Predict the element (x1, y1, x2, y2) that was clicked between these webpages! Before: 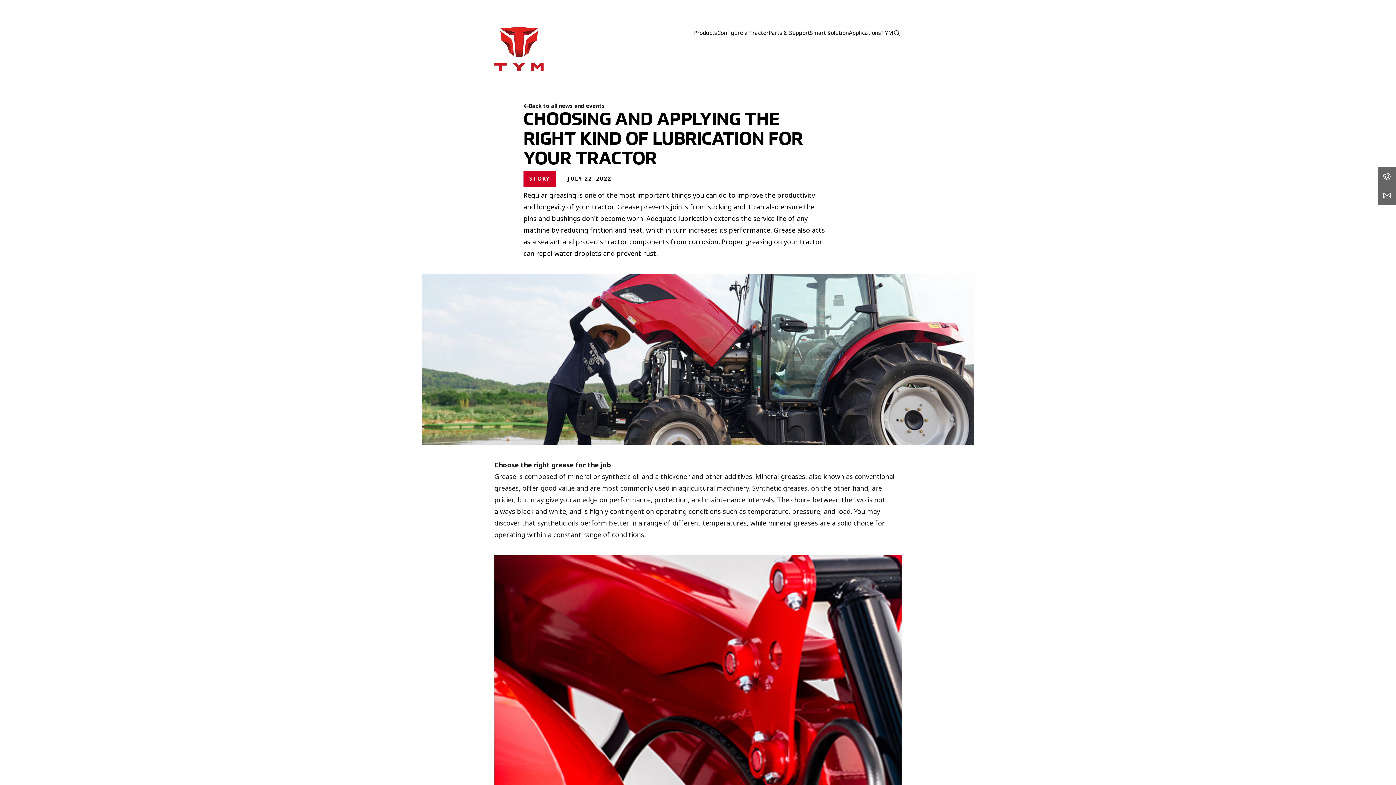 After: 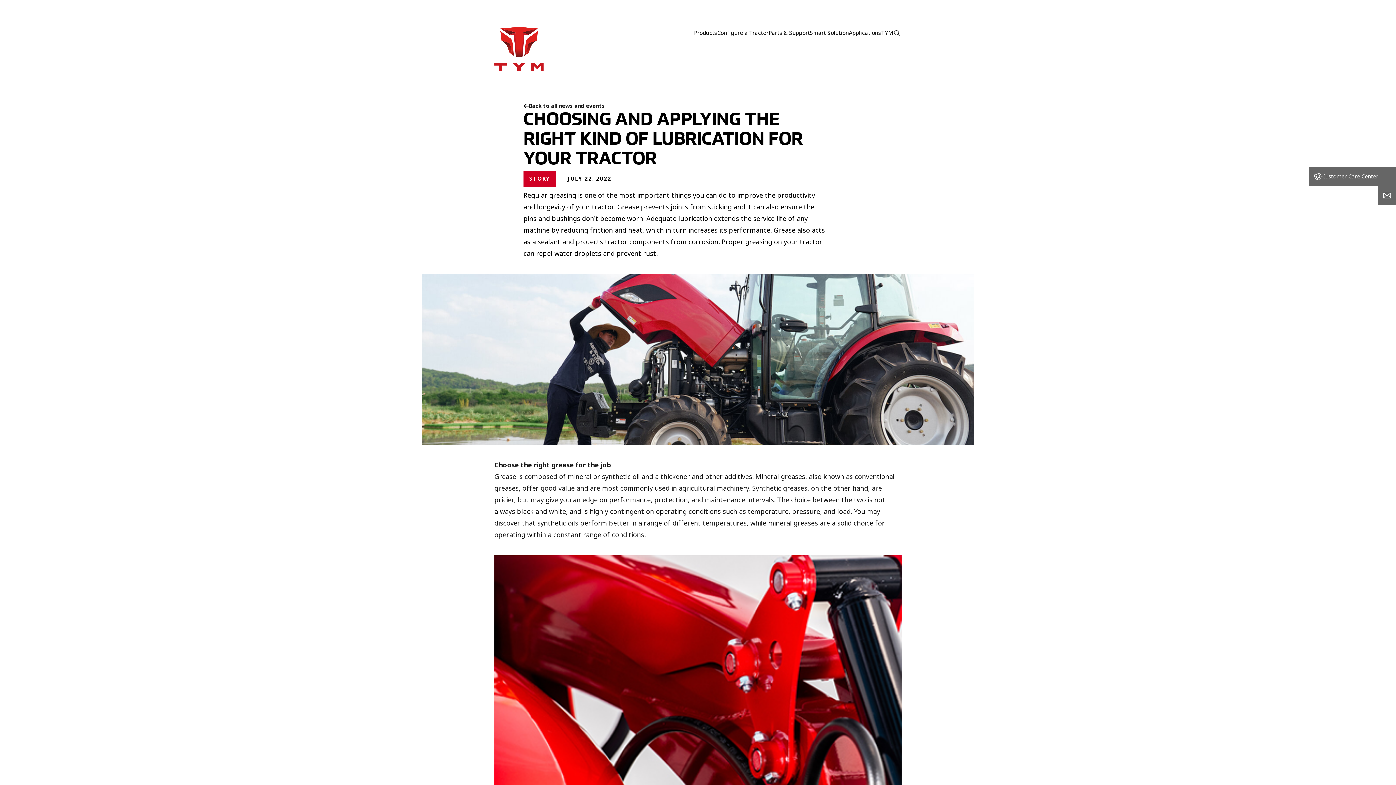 Action: bbox: (1378, 167, 1396, 186) label: Customer Care Center